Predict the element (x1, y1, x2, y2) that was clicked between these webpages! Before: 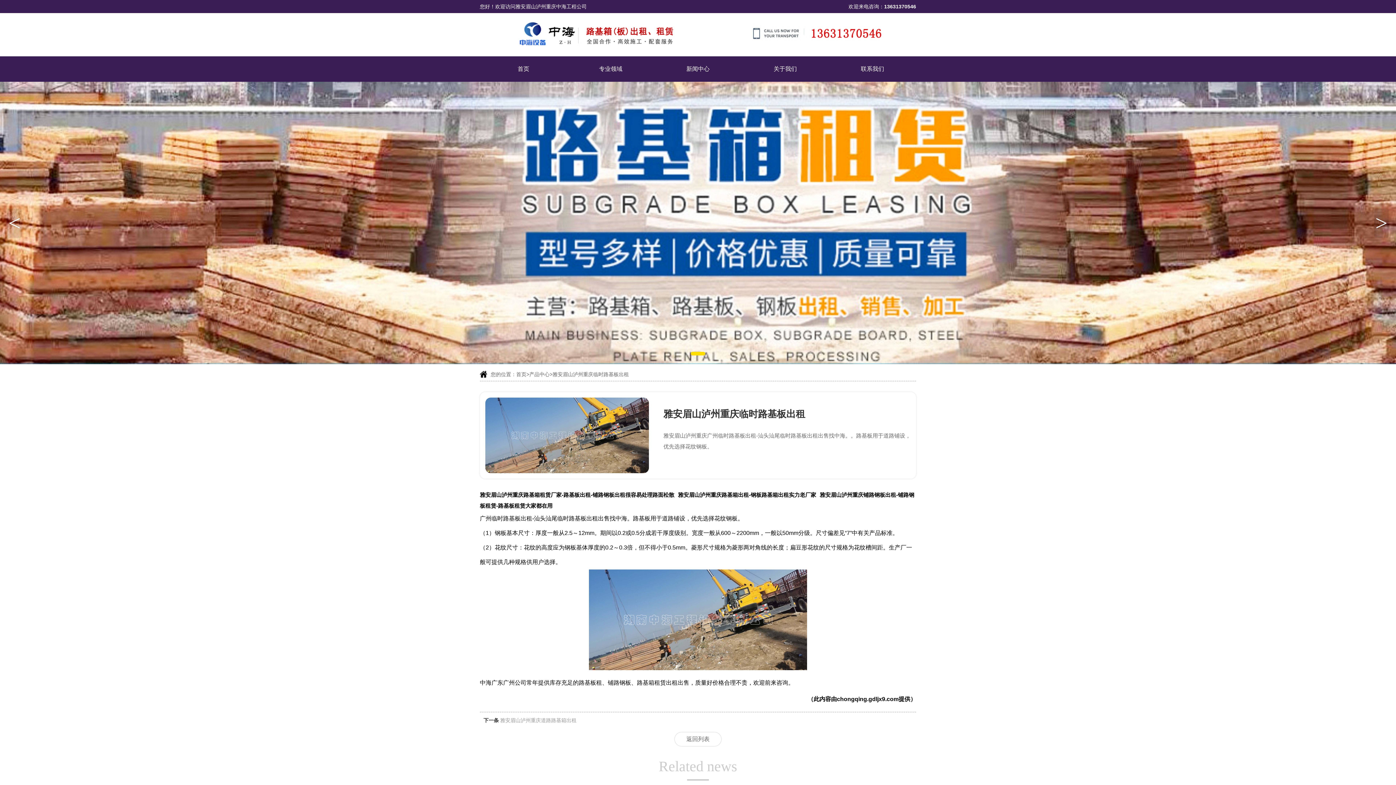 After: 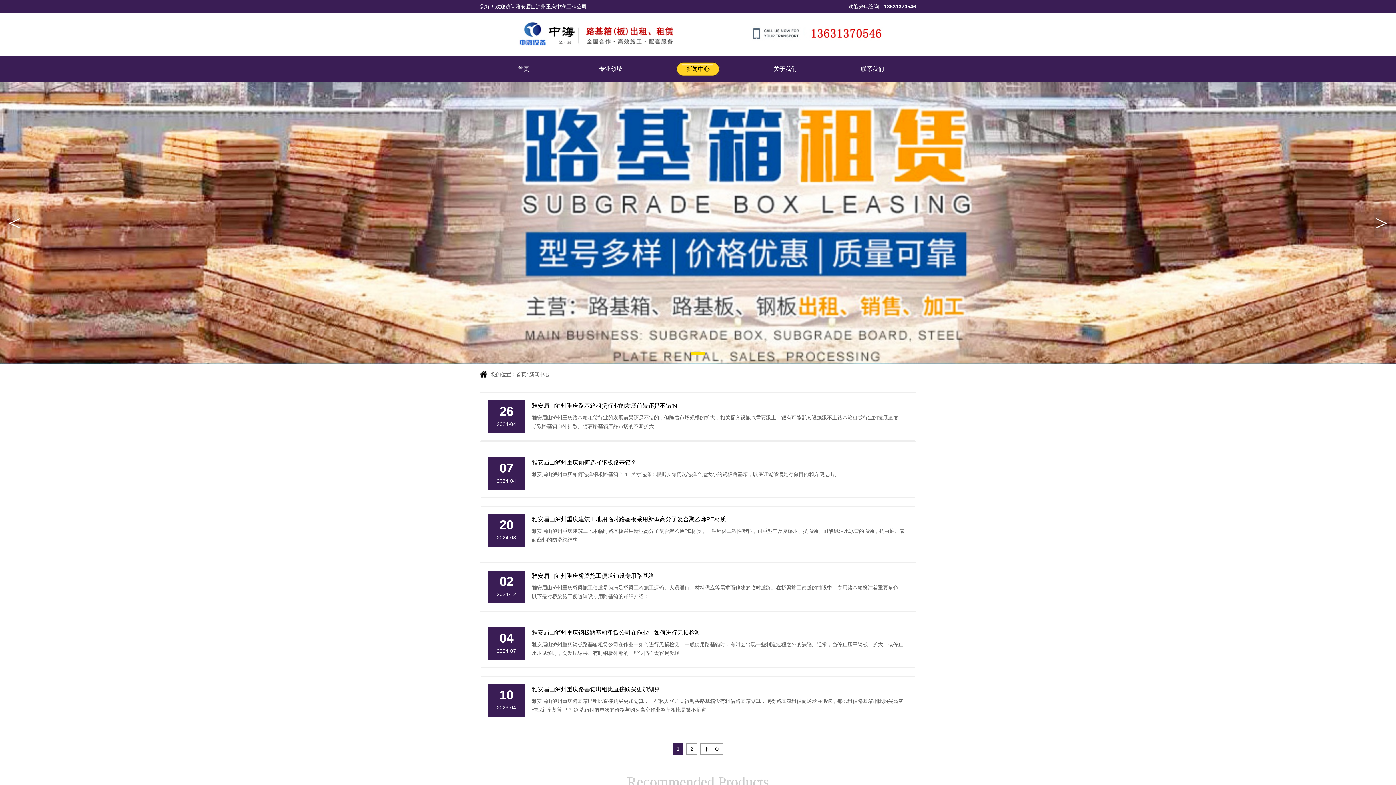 Action: label: Related news

相关新闻 bbox: (480, 757, 916, 801)